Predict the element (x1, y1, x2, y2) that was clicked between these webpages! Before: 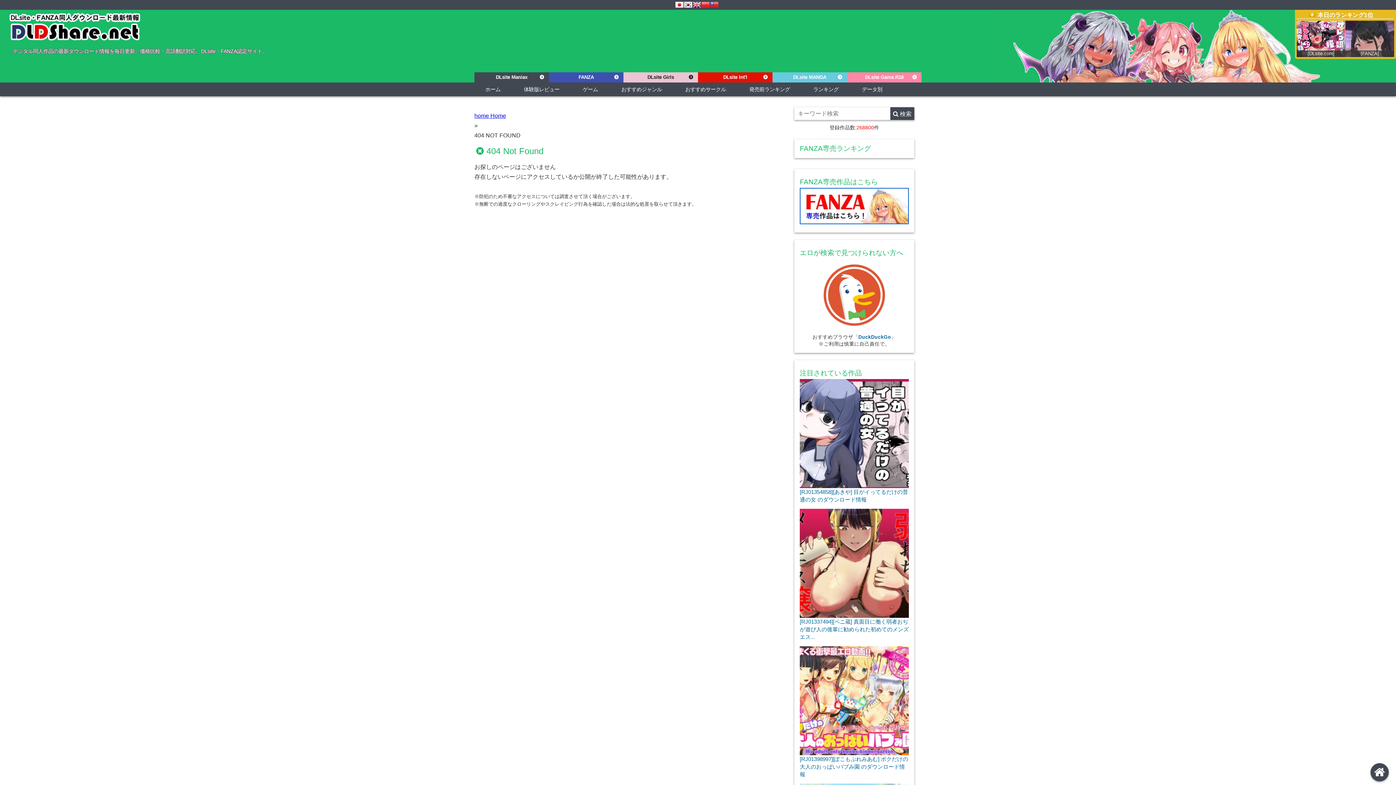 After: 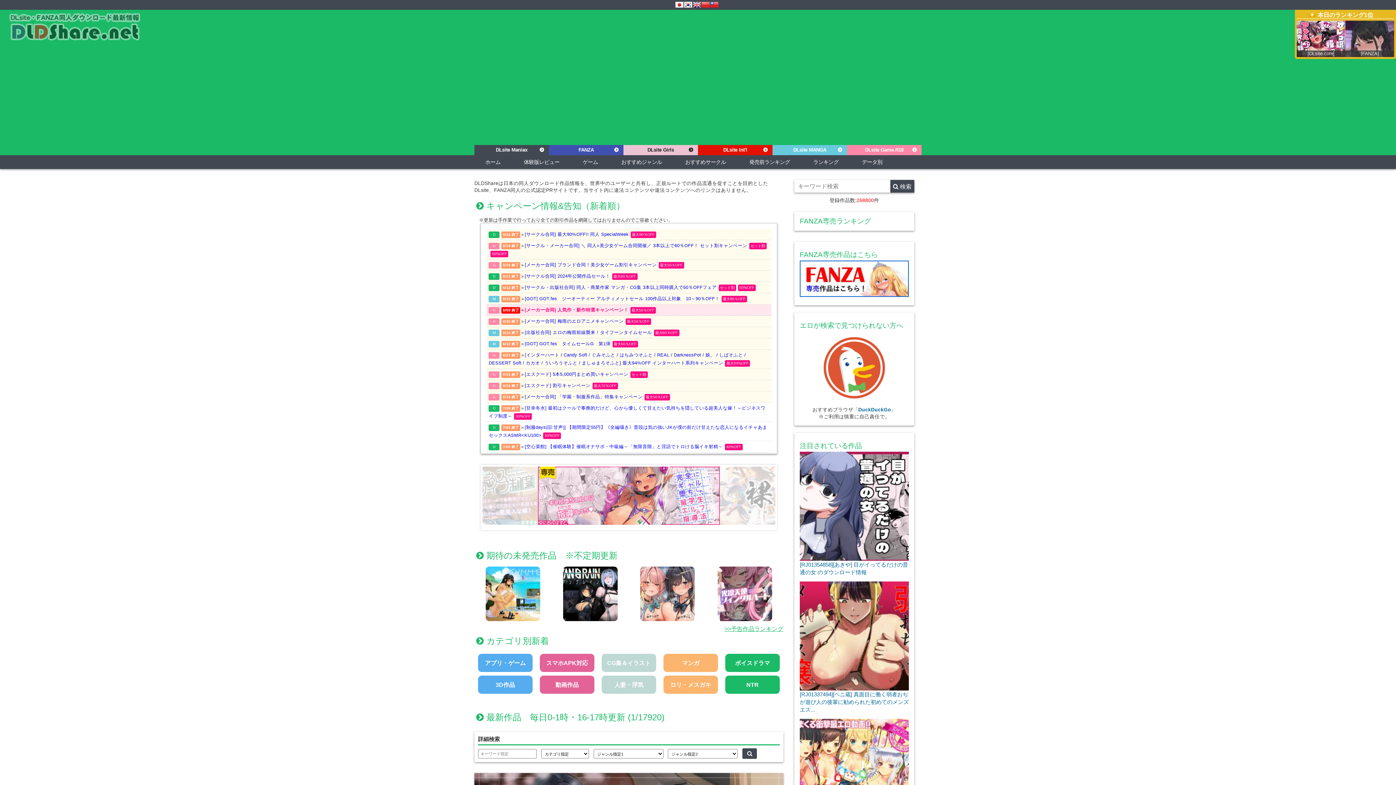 Action: bbox: (5, 38, 143, 45)